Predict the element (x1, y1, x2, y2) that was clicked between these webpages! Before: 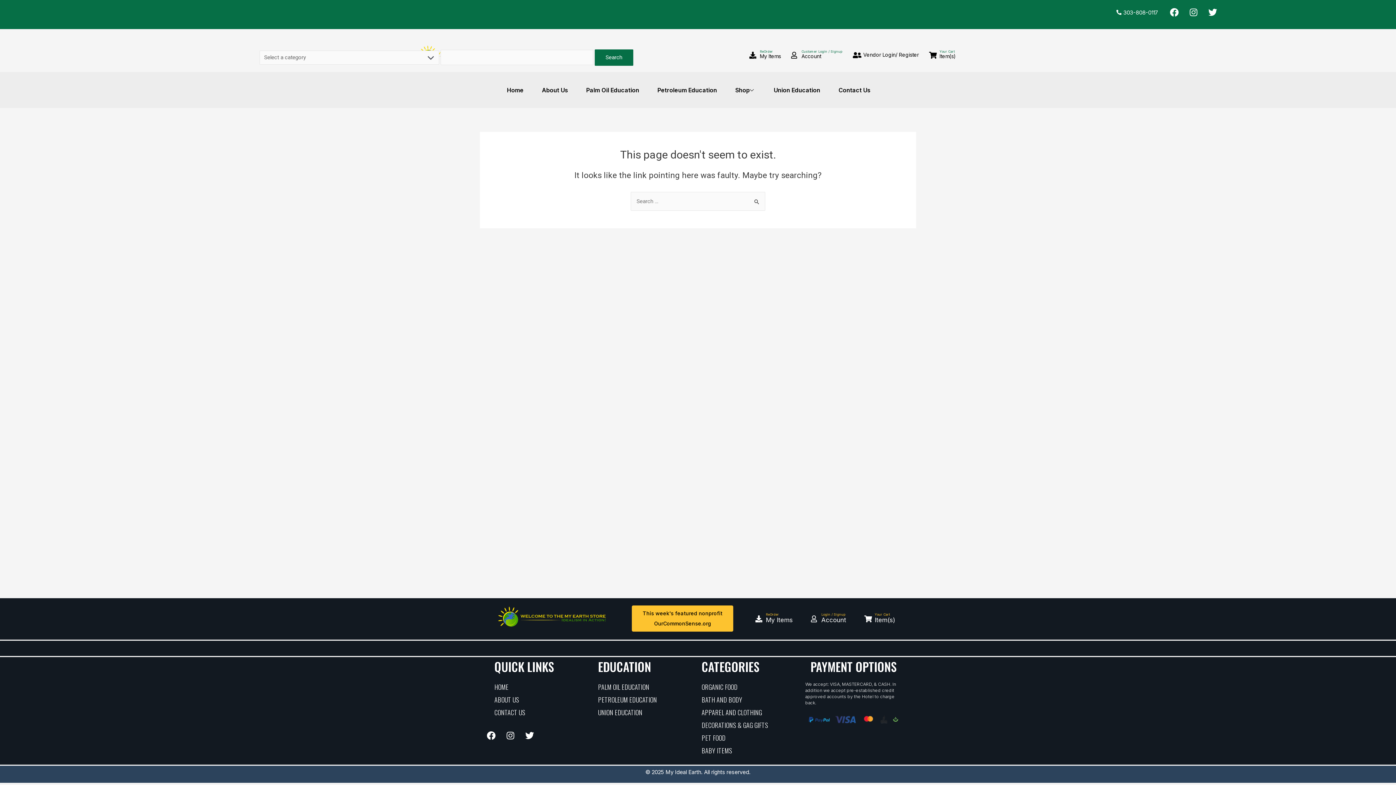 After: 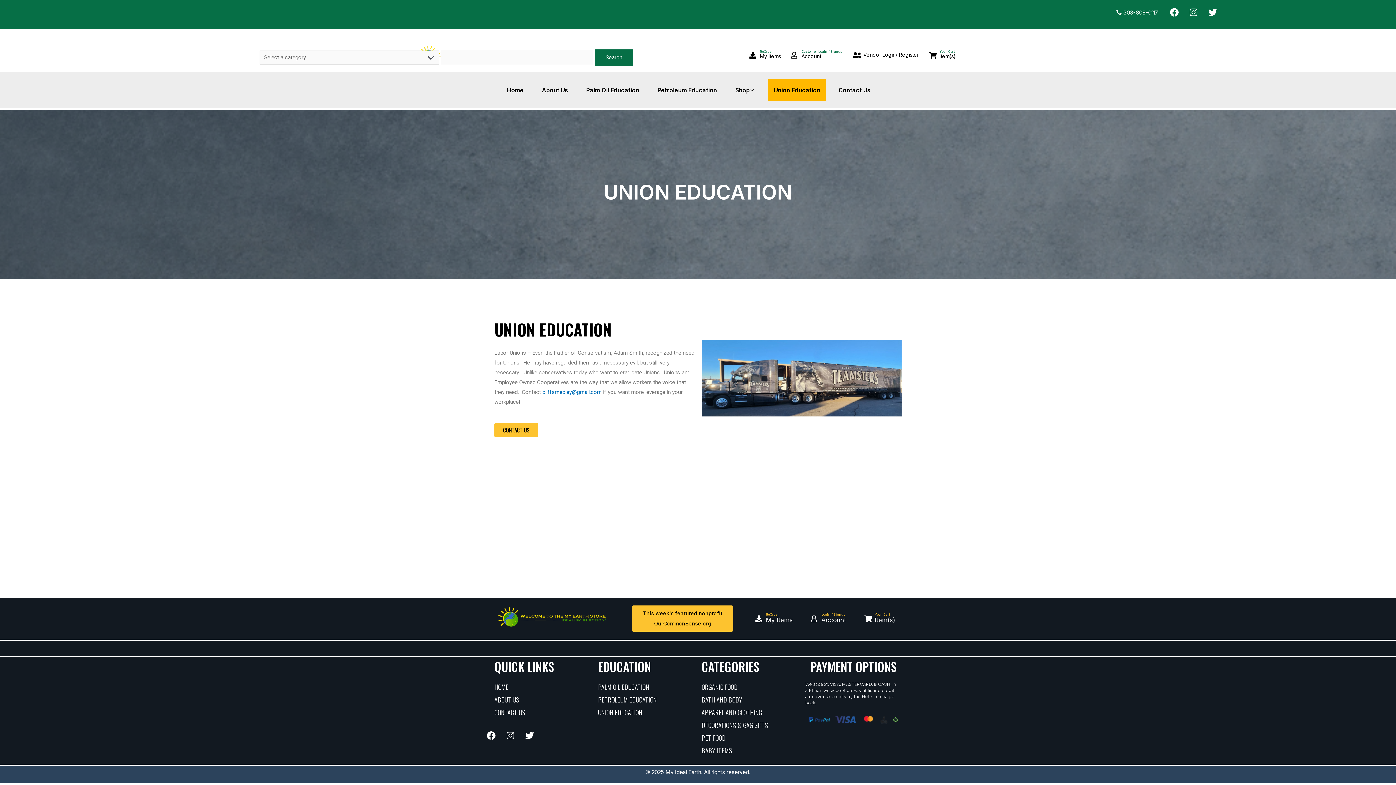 Action: label: UNION EDUCATION bbox: (598, 706, 694, 718)